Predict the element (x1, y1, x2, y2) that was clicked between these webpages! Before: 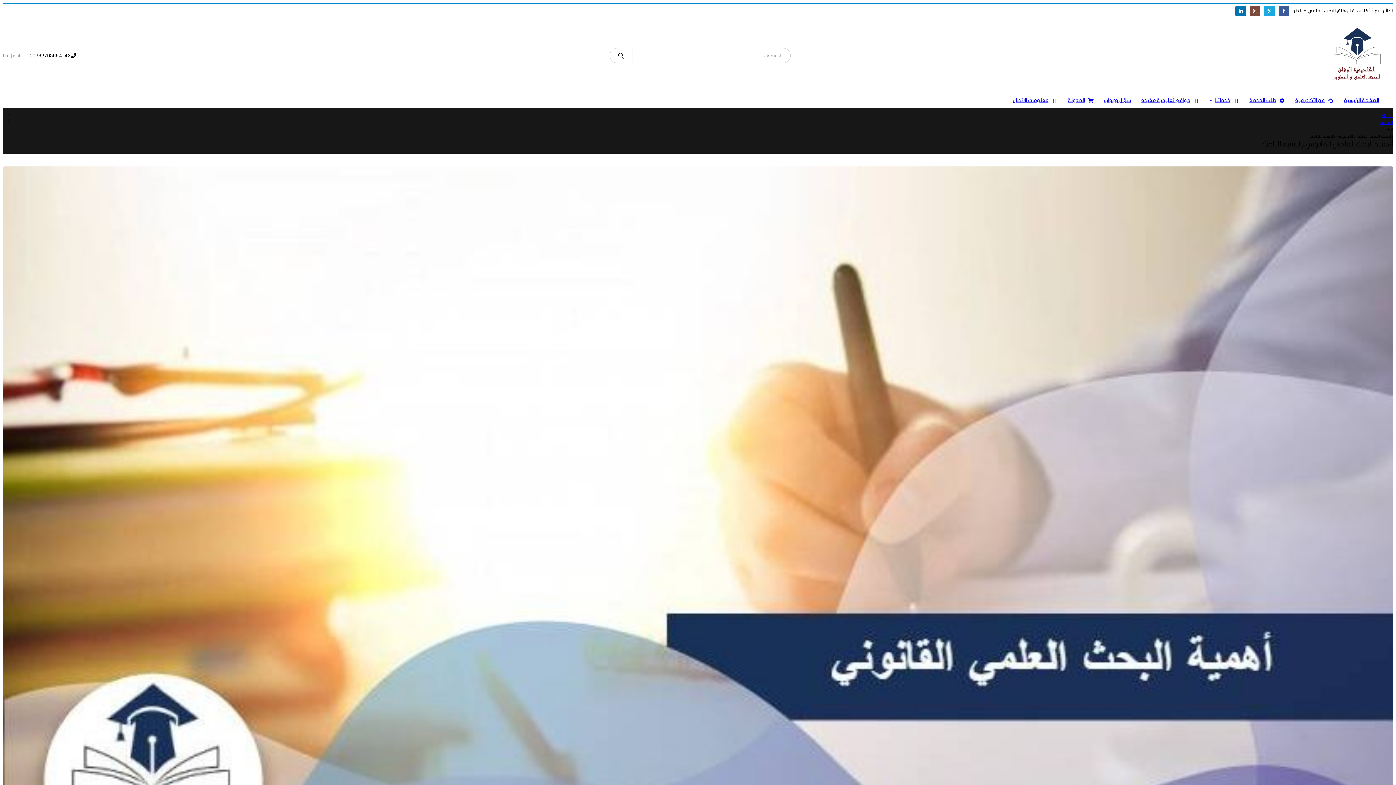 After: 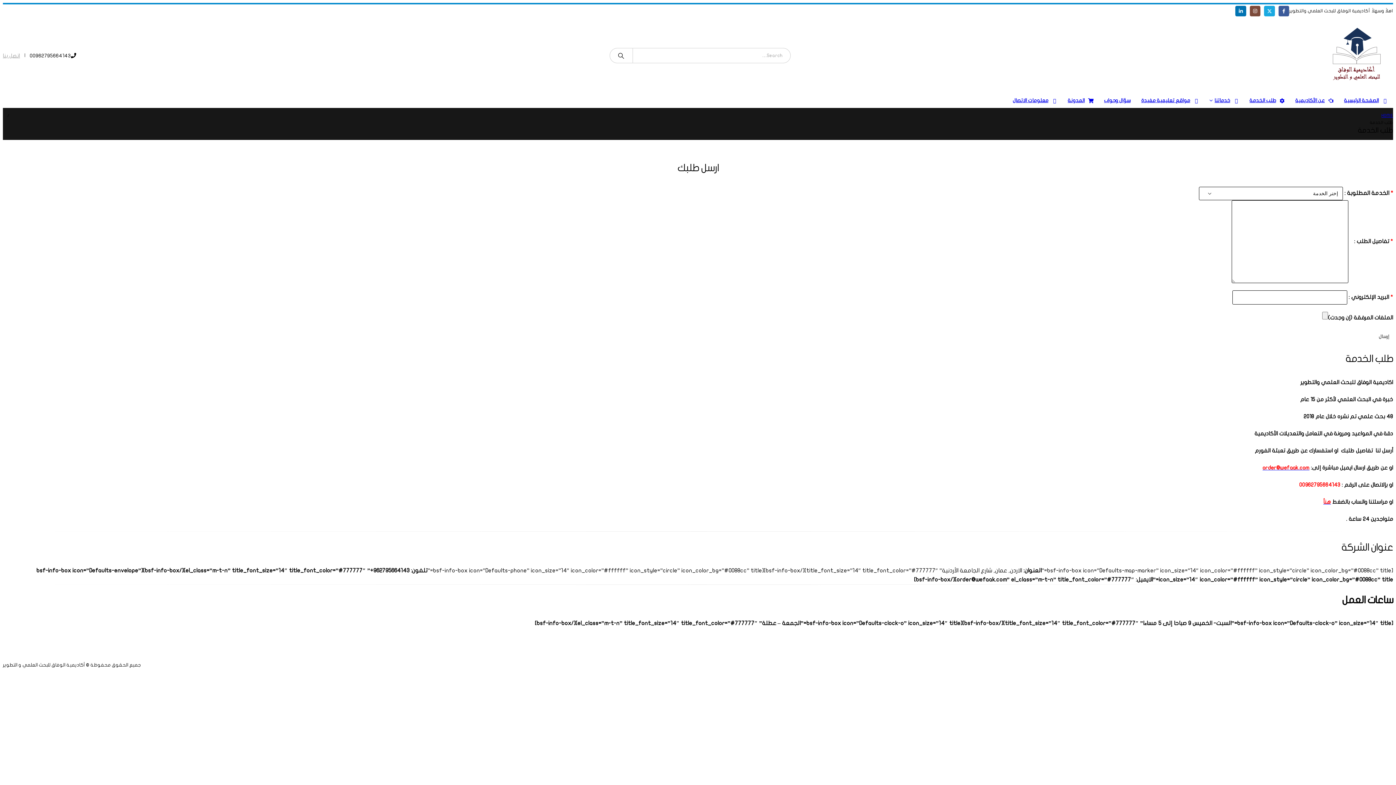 Action: bbox: (1245, 93, 1290, 108) label: طلب الخدمة